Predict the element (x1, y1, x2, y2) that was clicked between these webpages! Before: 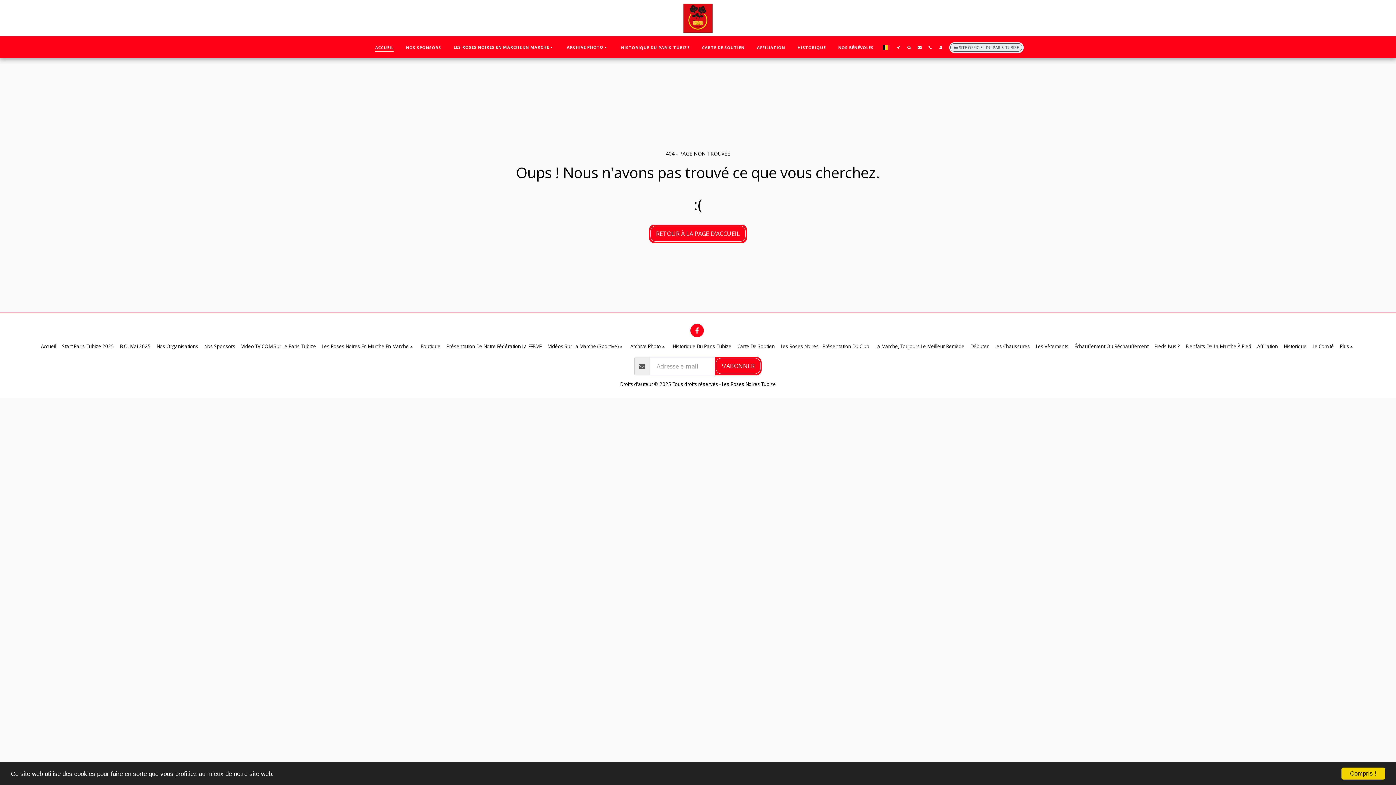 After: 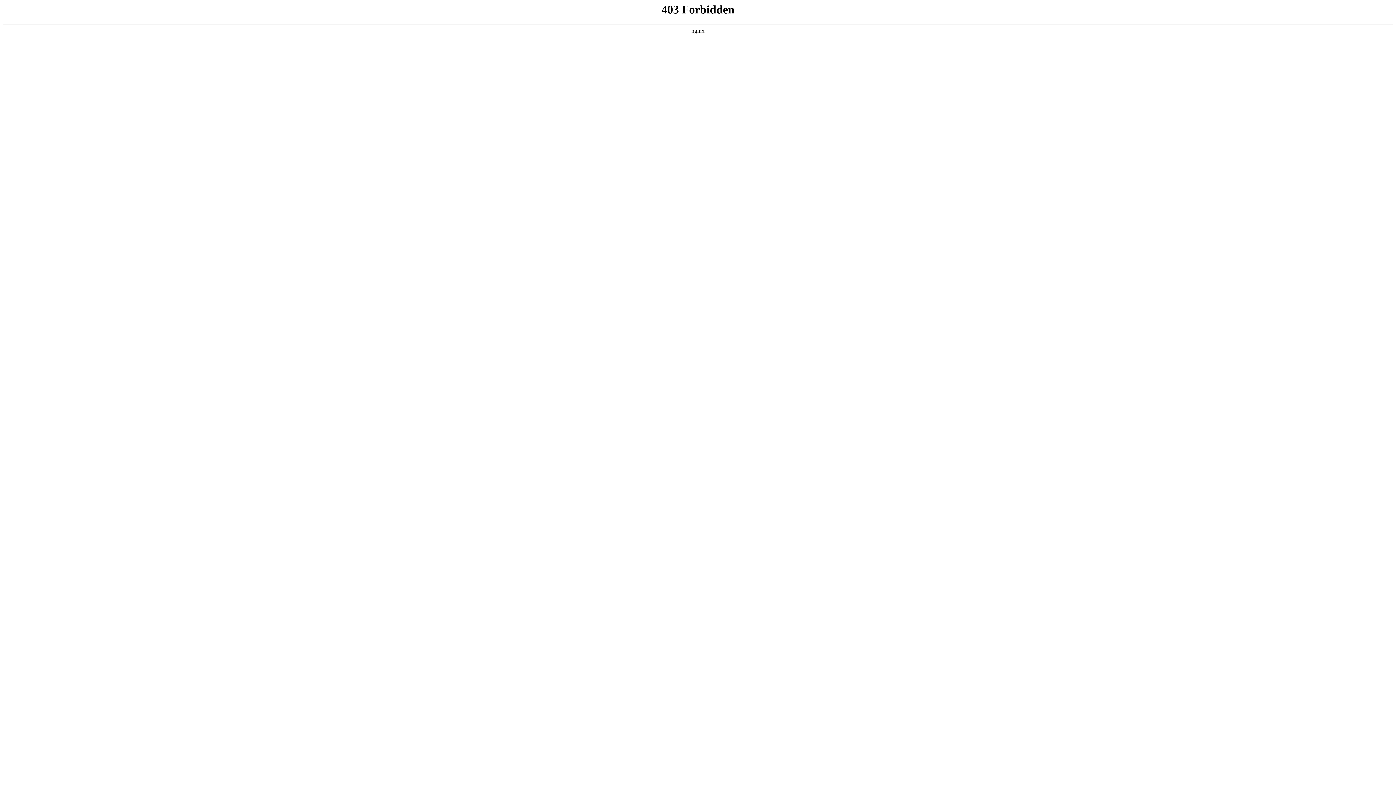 Action: bbox: (949, 42, 1023, 52) label:  
 
SITE OFFICIEL DU PARIS-TUBIZE